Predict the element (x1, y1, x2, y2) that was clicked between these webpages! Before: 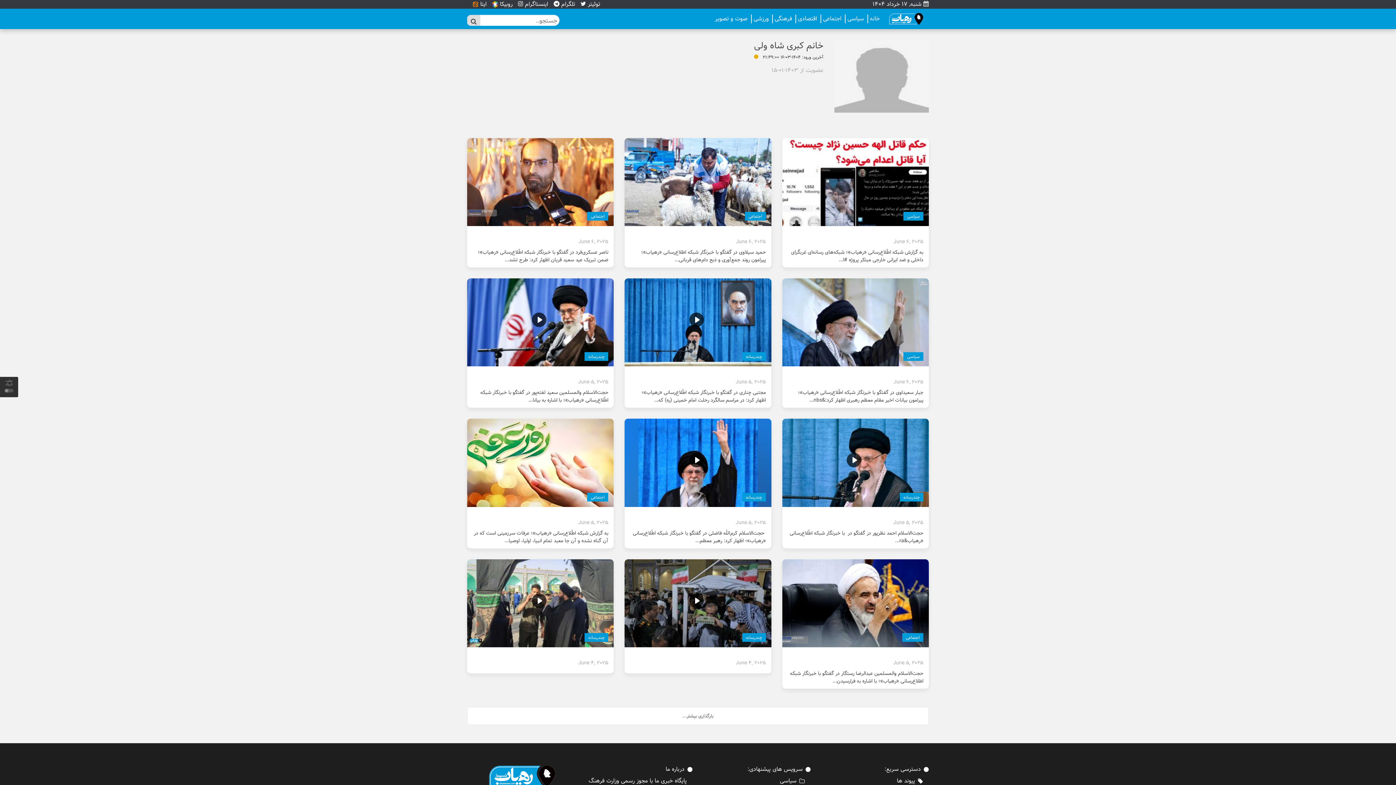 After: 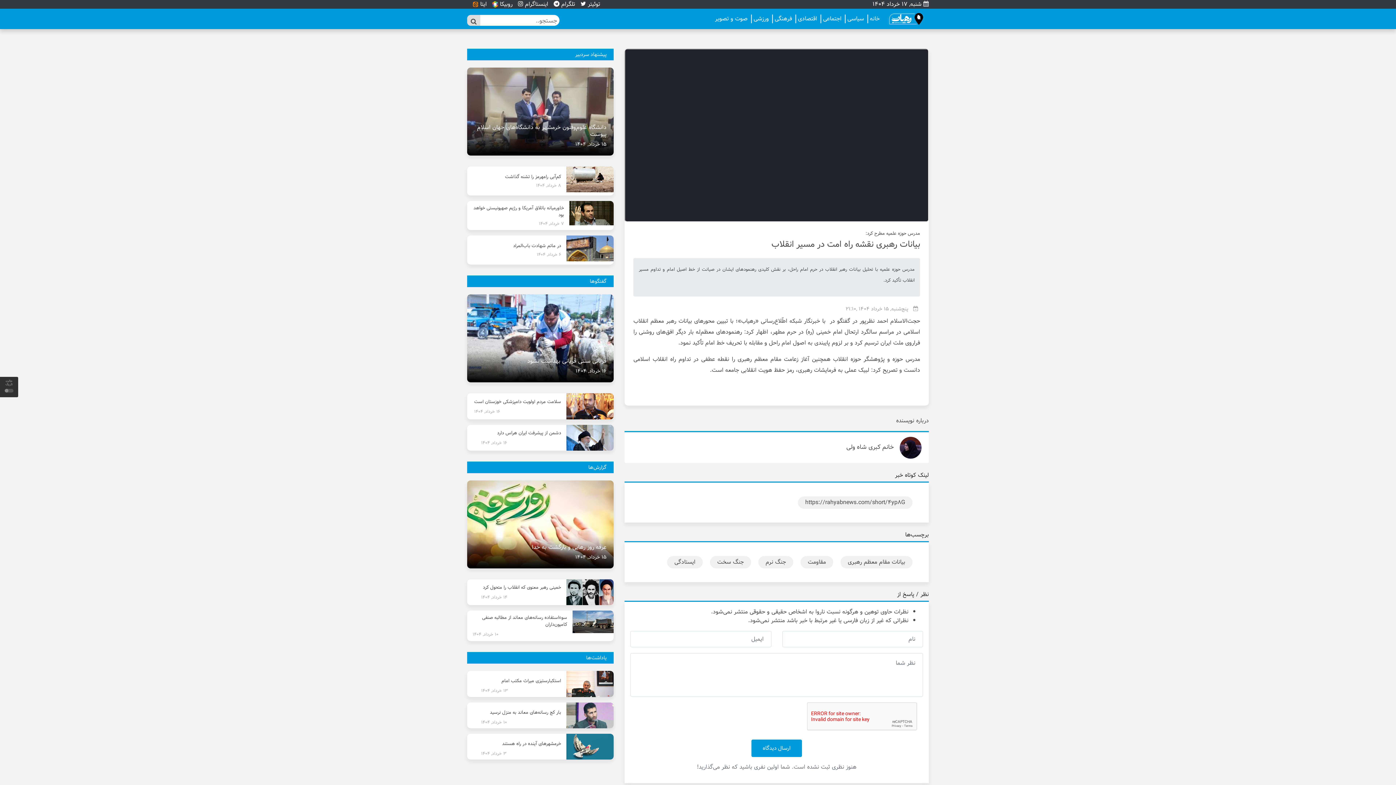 Action: bbox: (787, 510, 923, 516) label: بیانات رهبری نقشه راه امت در مسیر انقلاب